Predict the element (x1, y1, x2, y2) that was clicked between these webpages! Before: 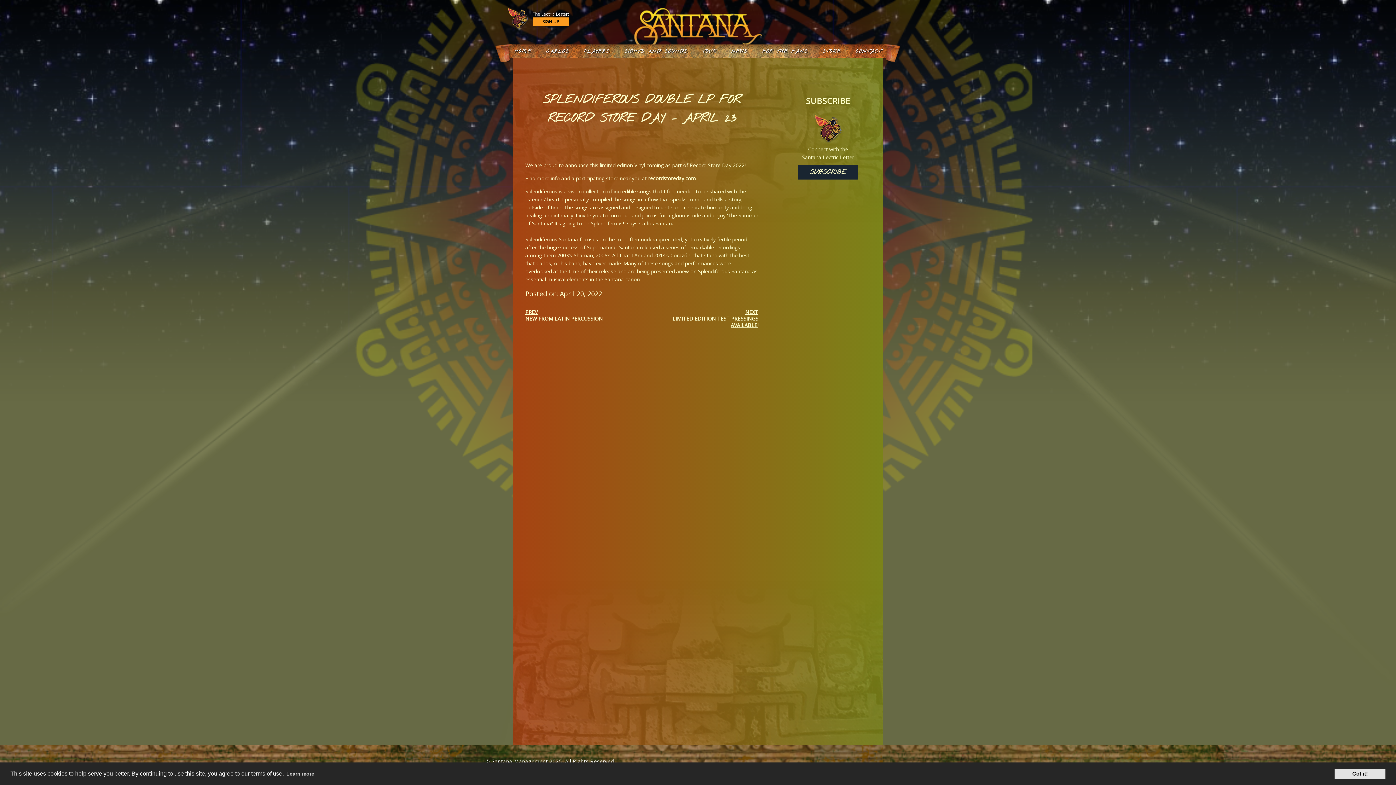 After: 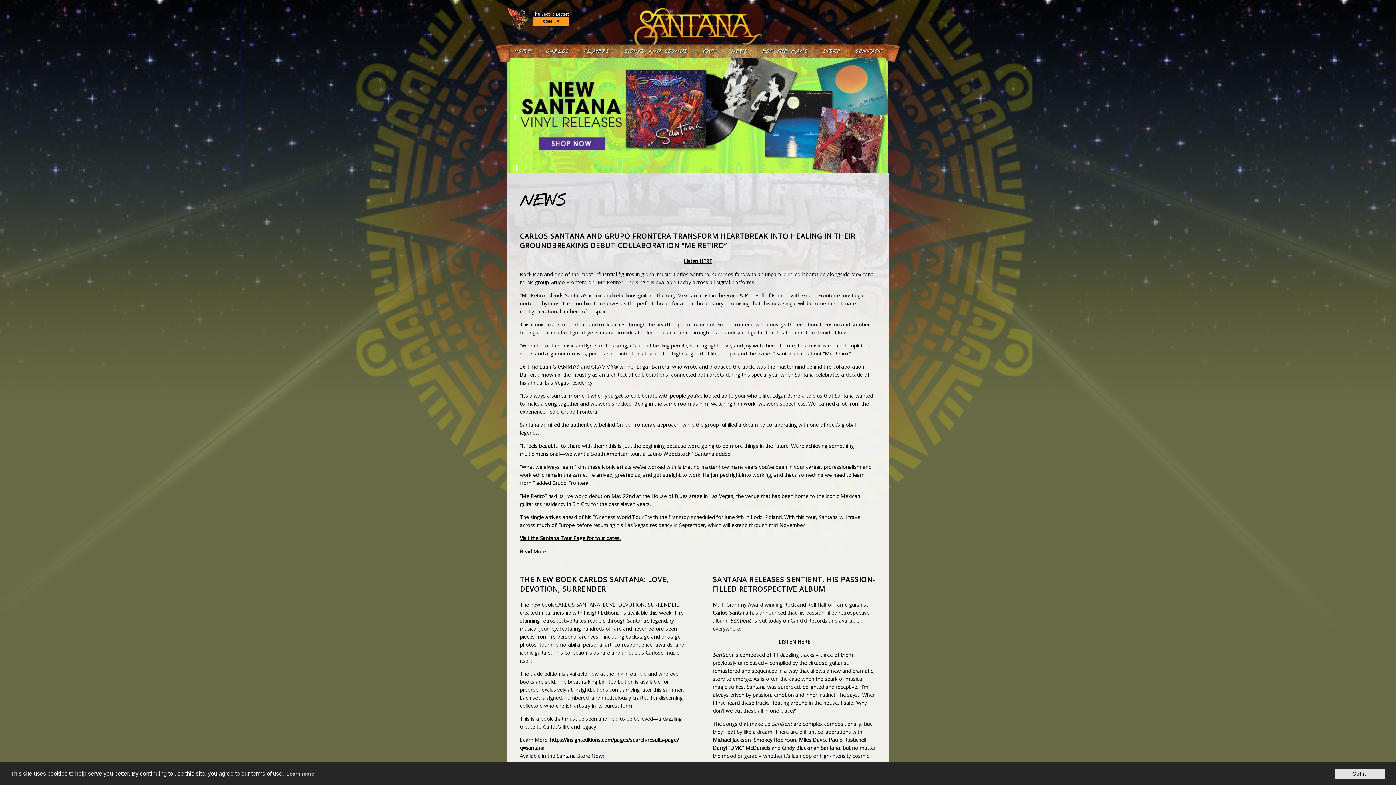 Action: bbox: (514, 48, 531, 54) label: HOME